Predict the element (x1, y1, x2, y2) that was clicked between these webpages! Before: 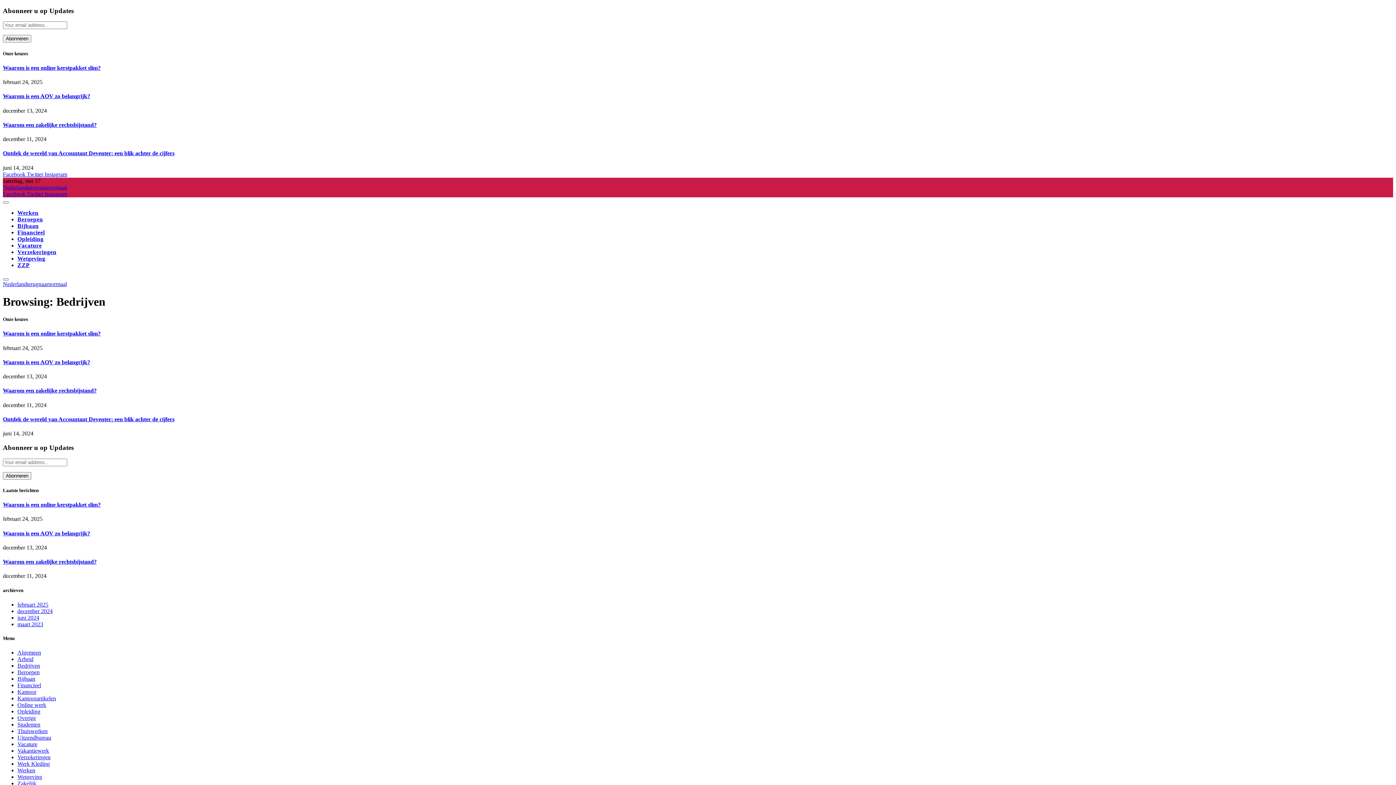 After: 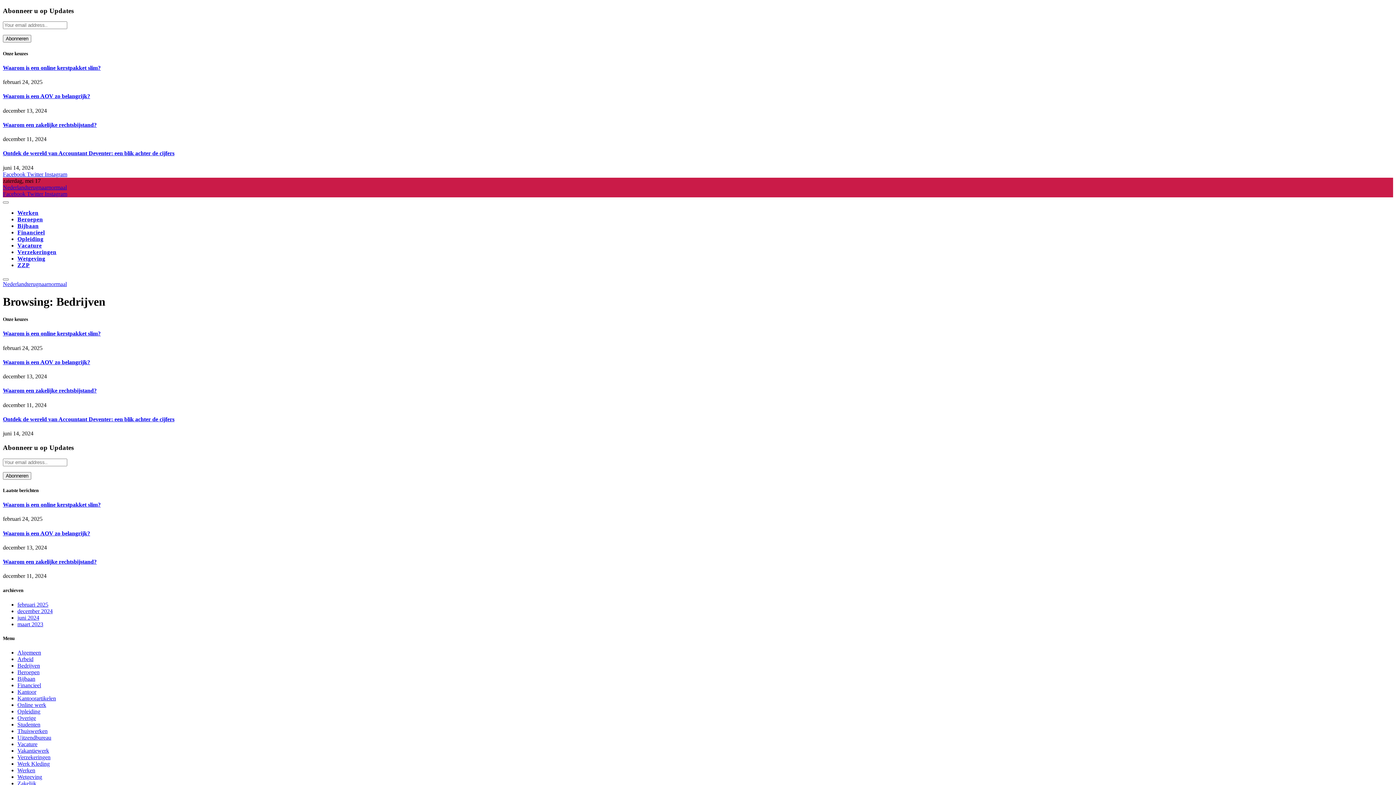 Action: label: Instagram bbox: (44, 190, 67, 196)